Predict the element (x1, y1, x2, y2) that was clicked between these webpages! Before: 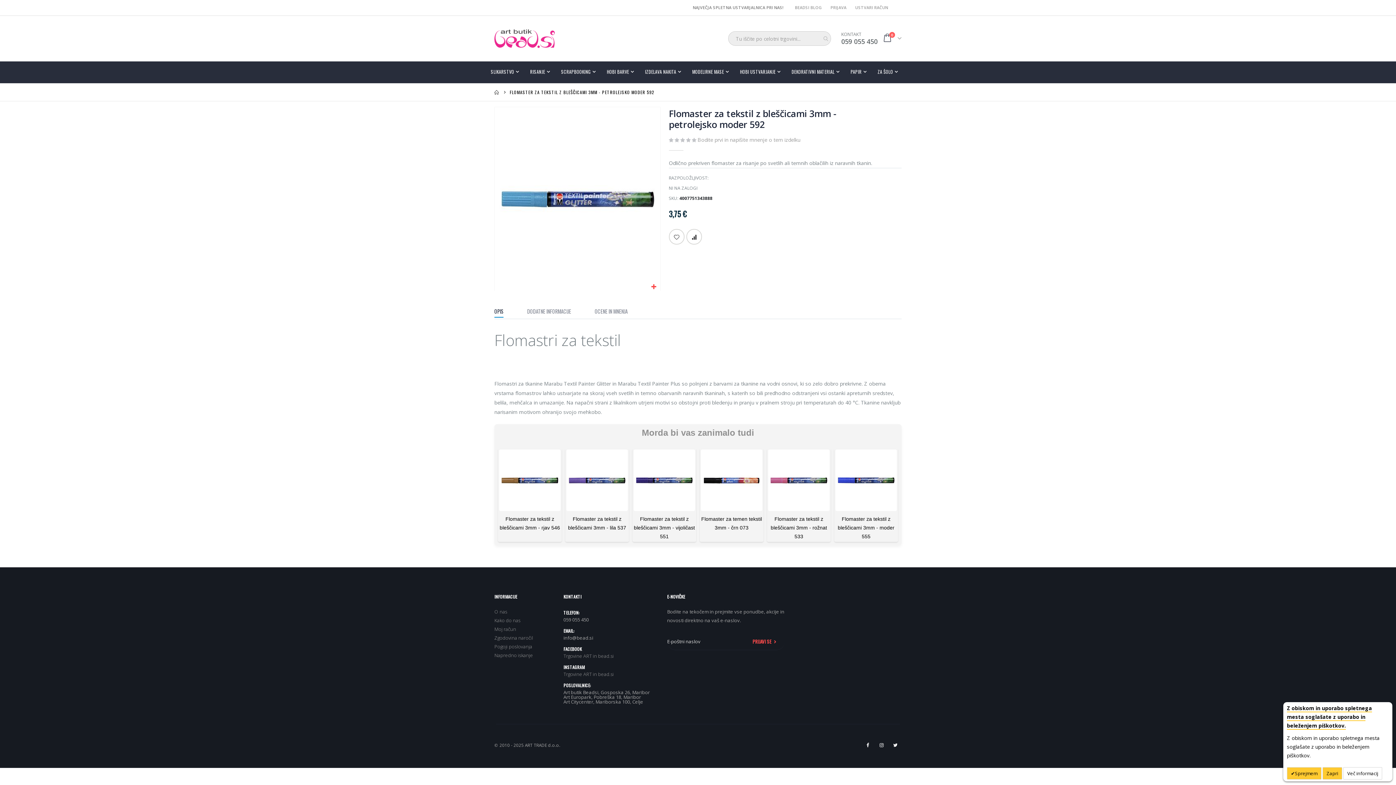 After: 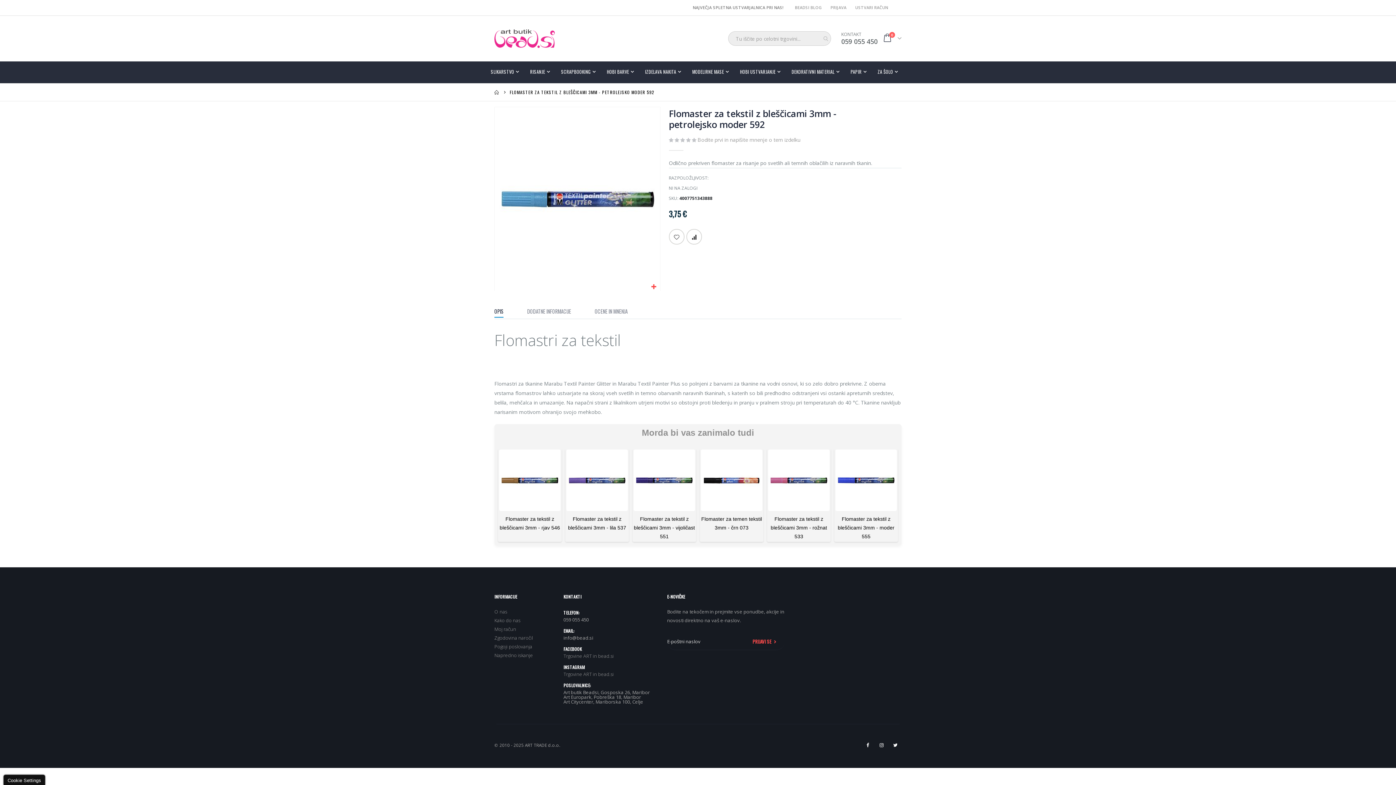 Action: label: Zapri bbox: (1322, 767, 1342, 780)